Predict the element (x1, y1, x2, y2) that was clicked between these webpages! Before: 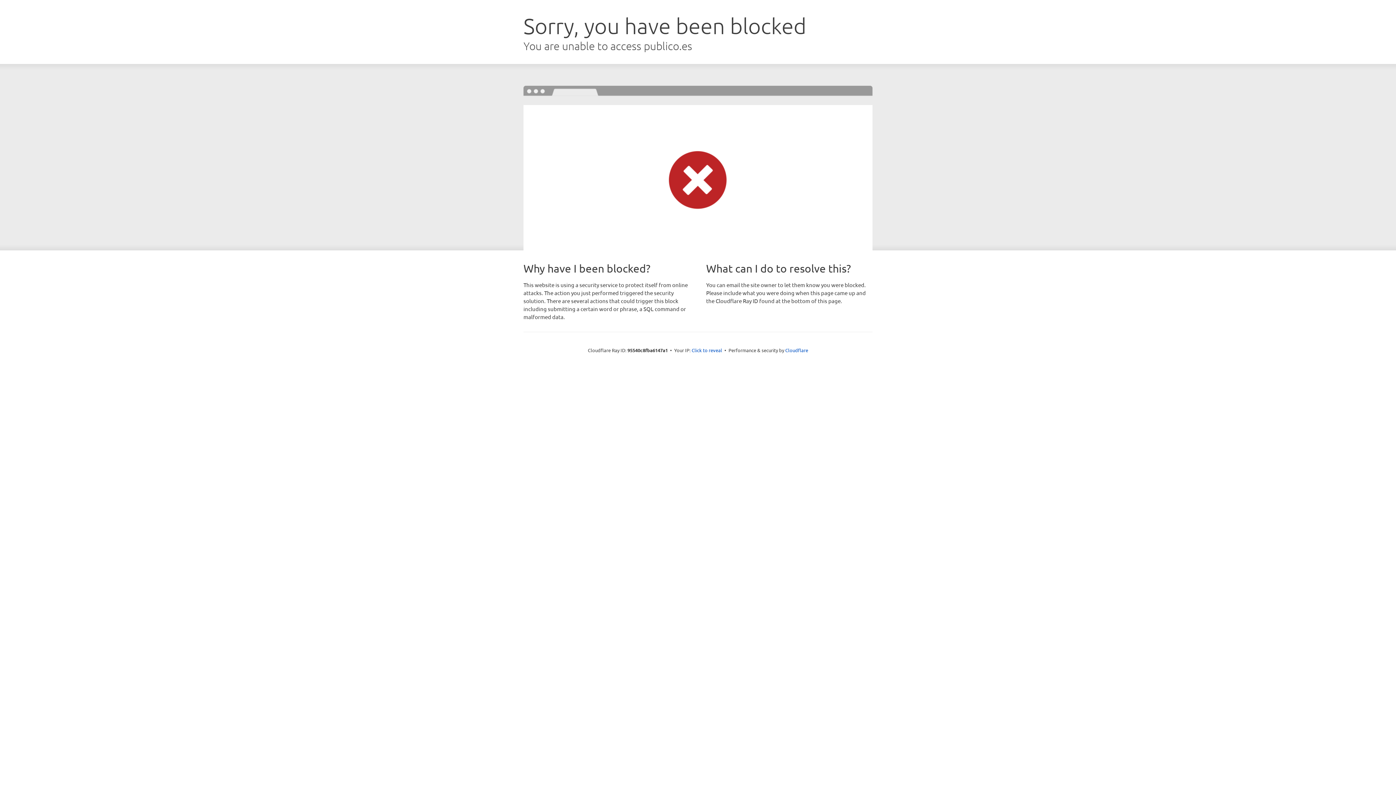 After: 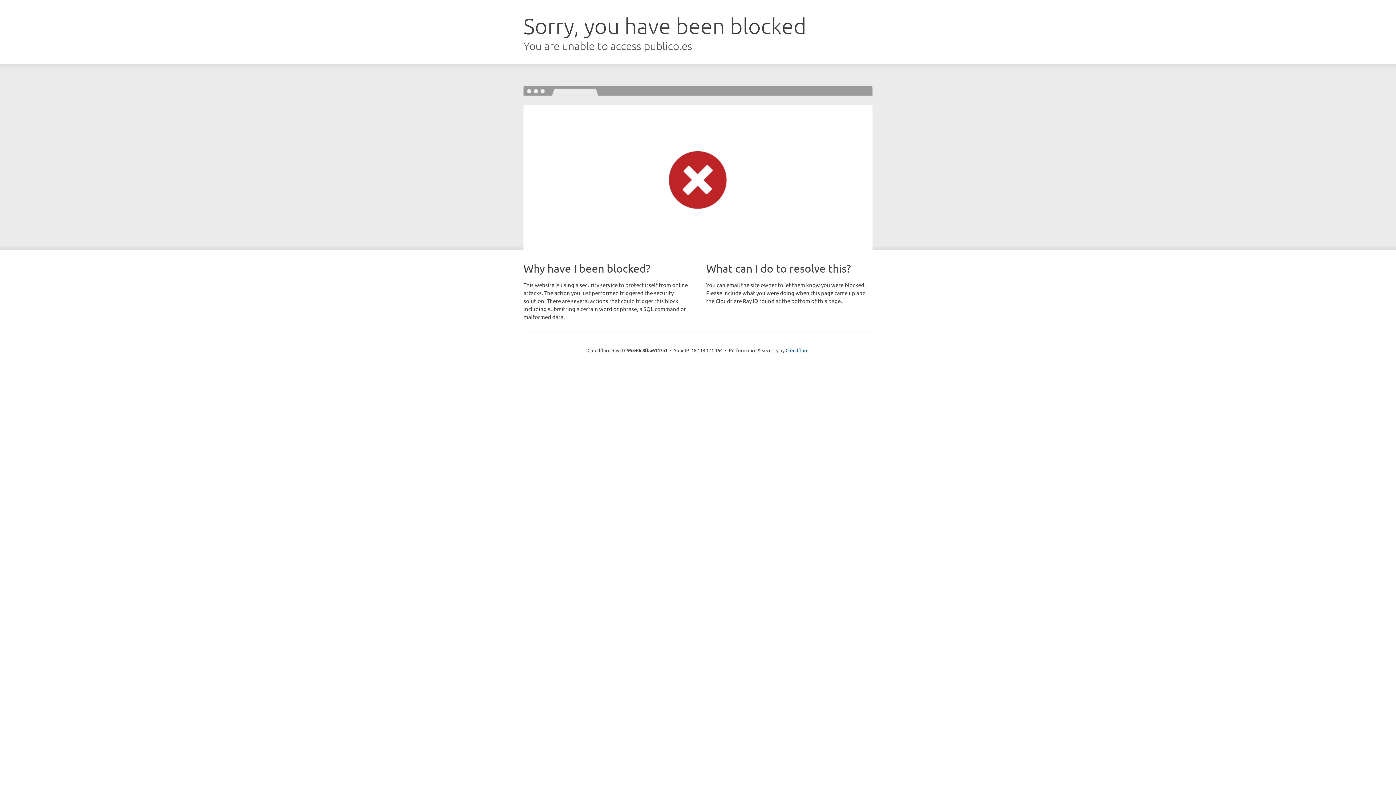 Action: bbox: (691, 346, 722, 353) label: Click to reveal